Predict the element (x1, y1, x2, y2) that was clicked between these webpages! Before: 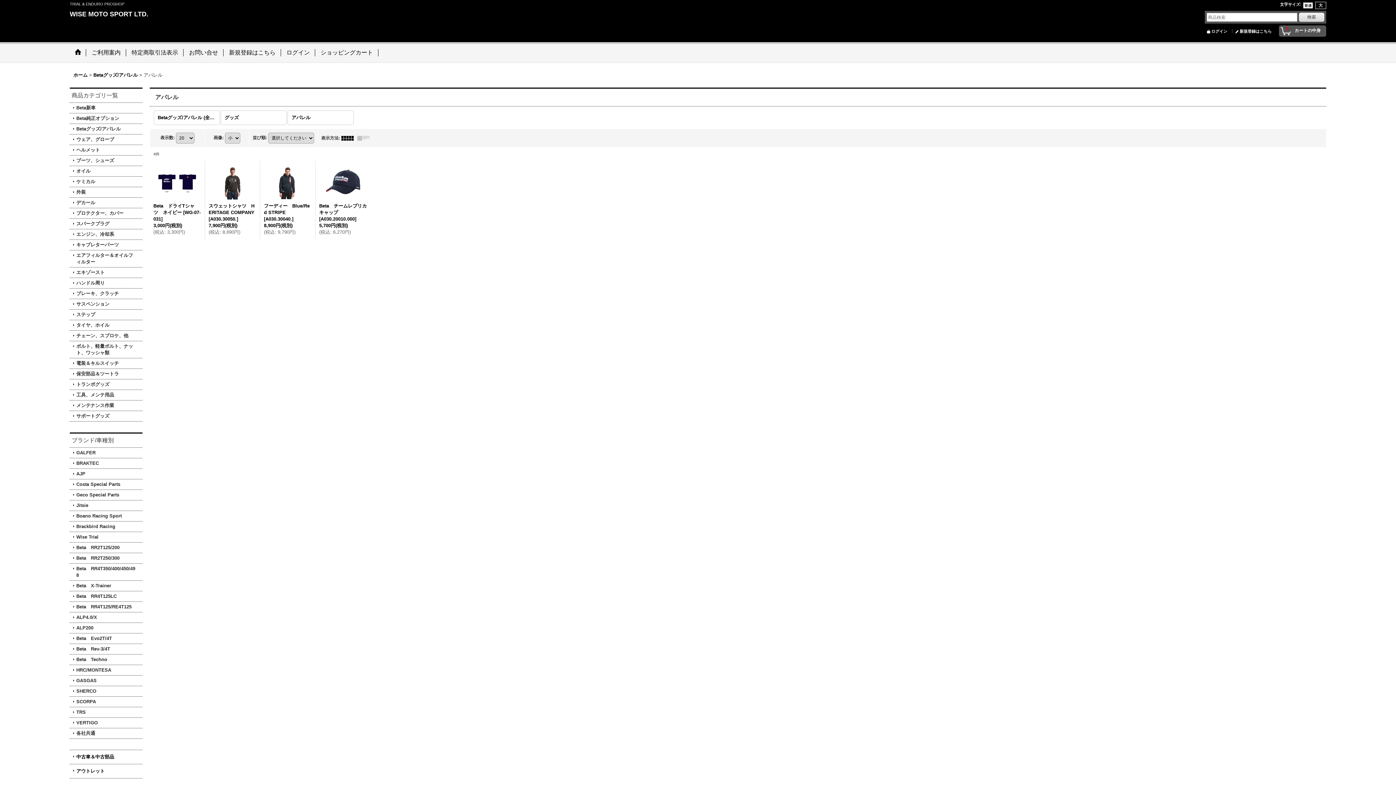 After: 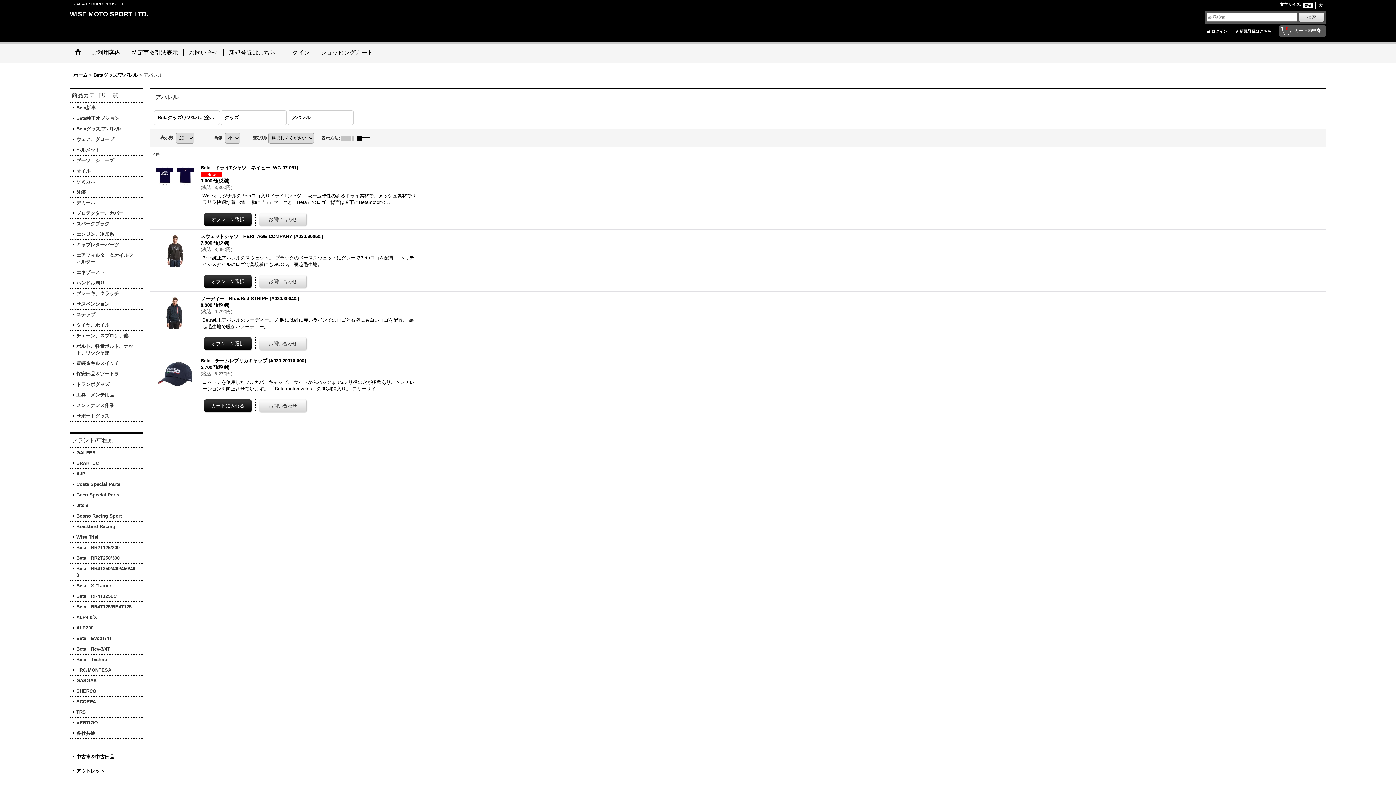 Action: bbox: (357, 135, 373, 140)